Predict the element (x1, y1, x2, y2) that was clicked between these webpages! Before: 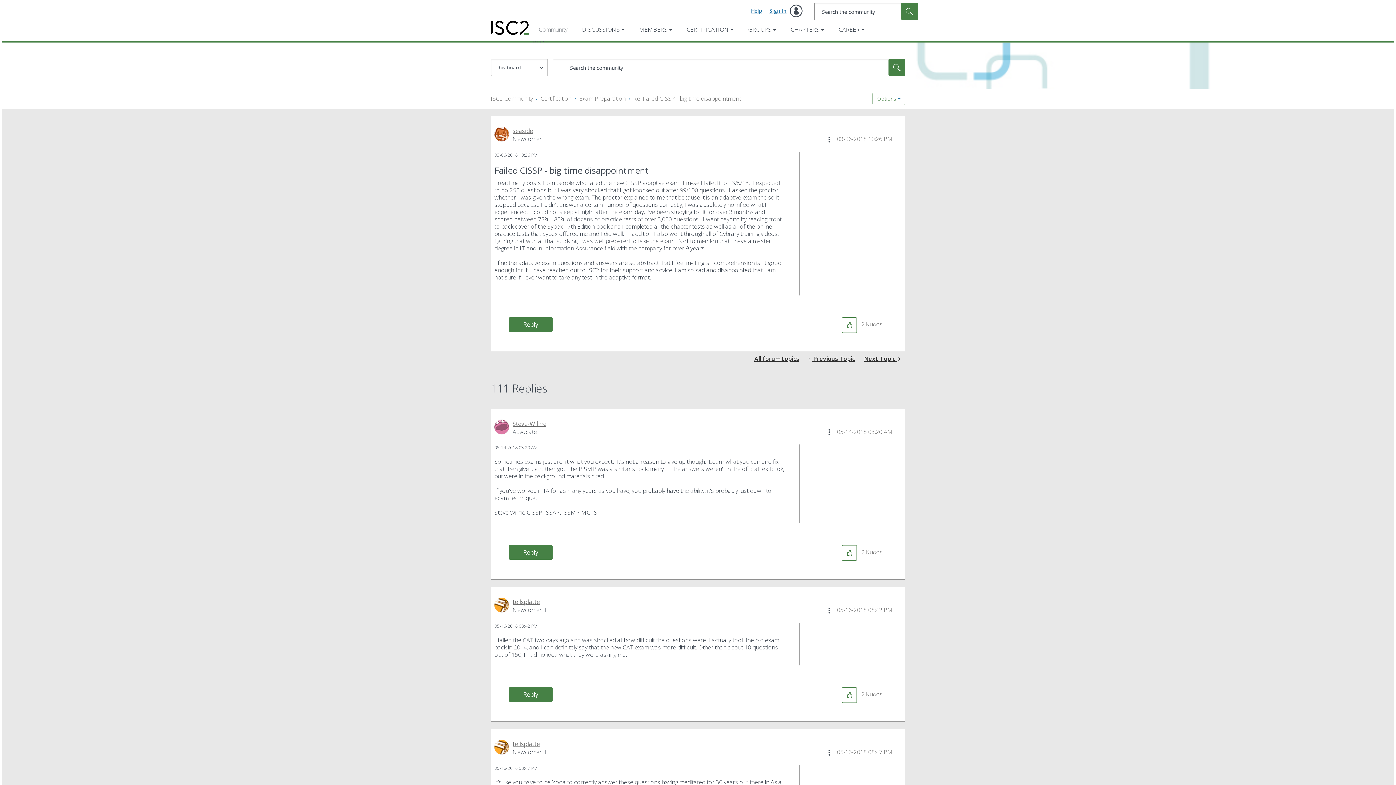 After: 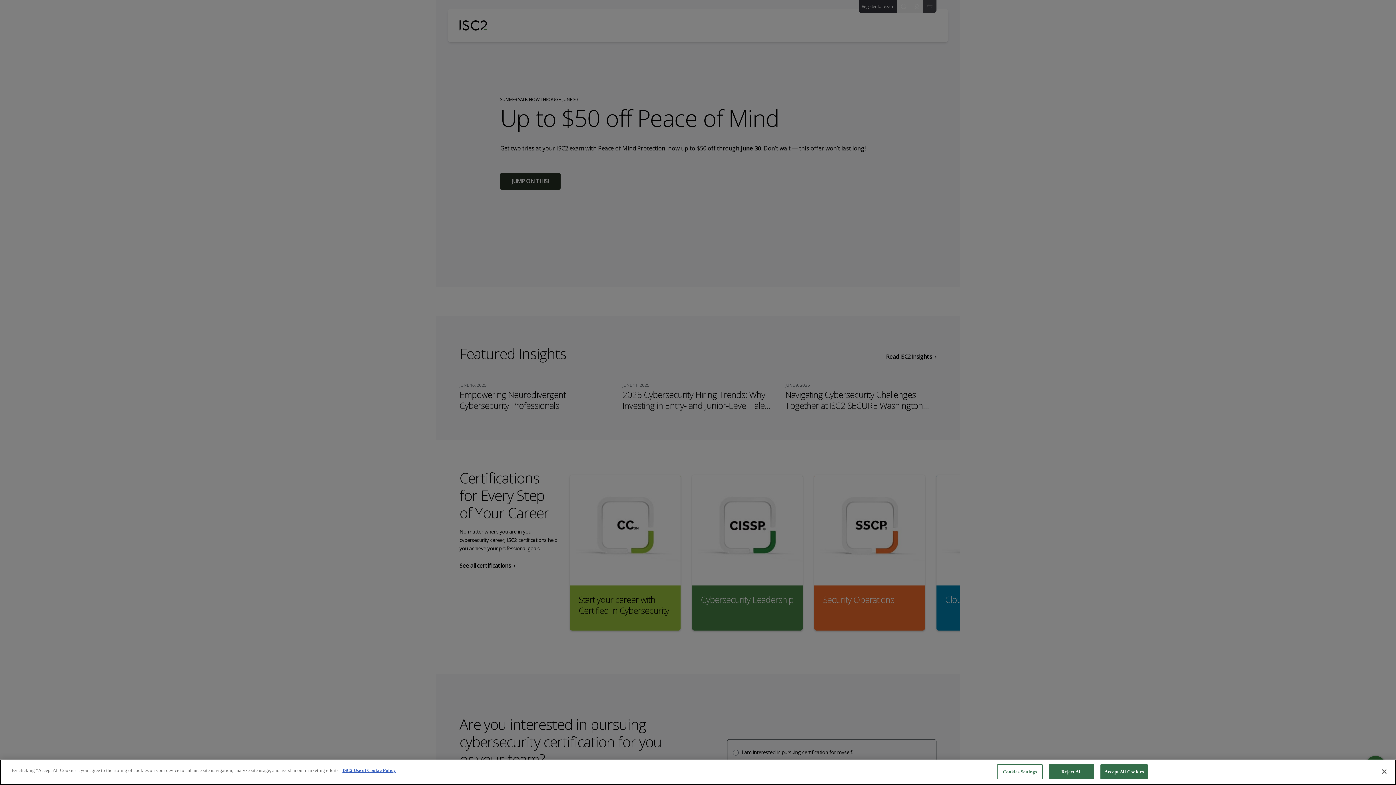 Action: label: (ISC)² bbox: (490, 20, 529, 38)